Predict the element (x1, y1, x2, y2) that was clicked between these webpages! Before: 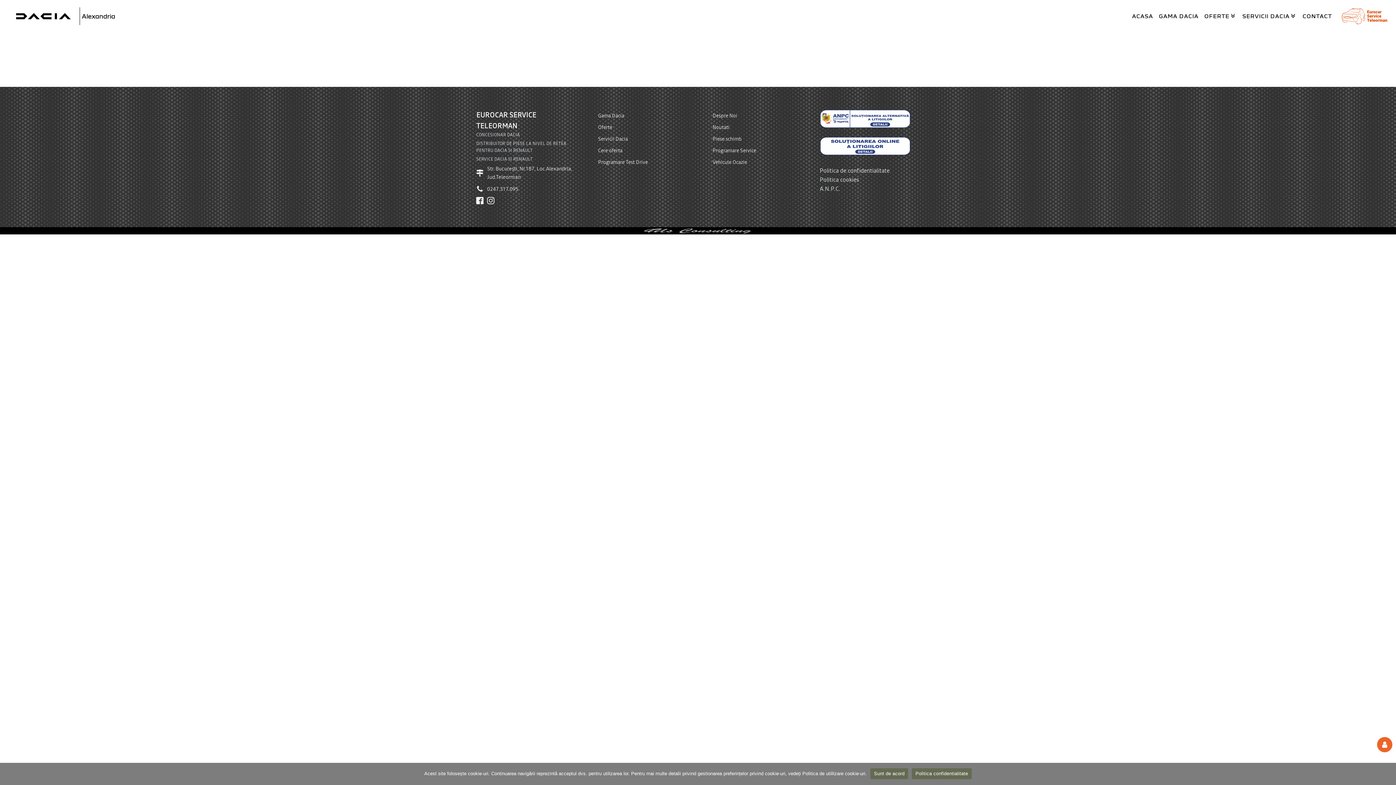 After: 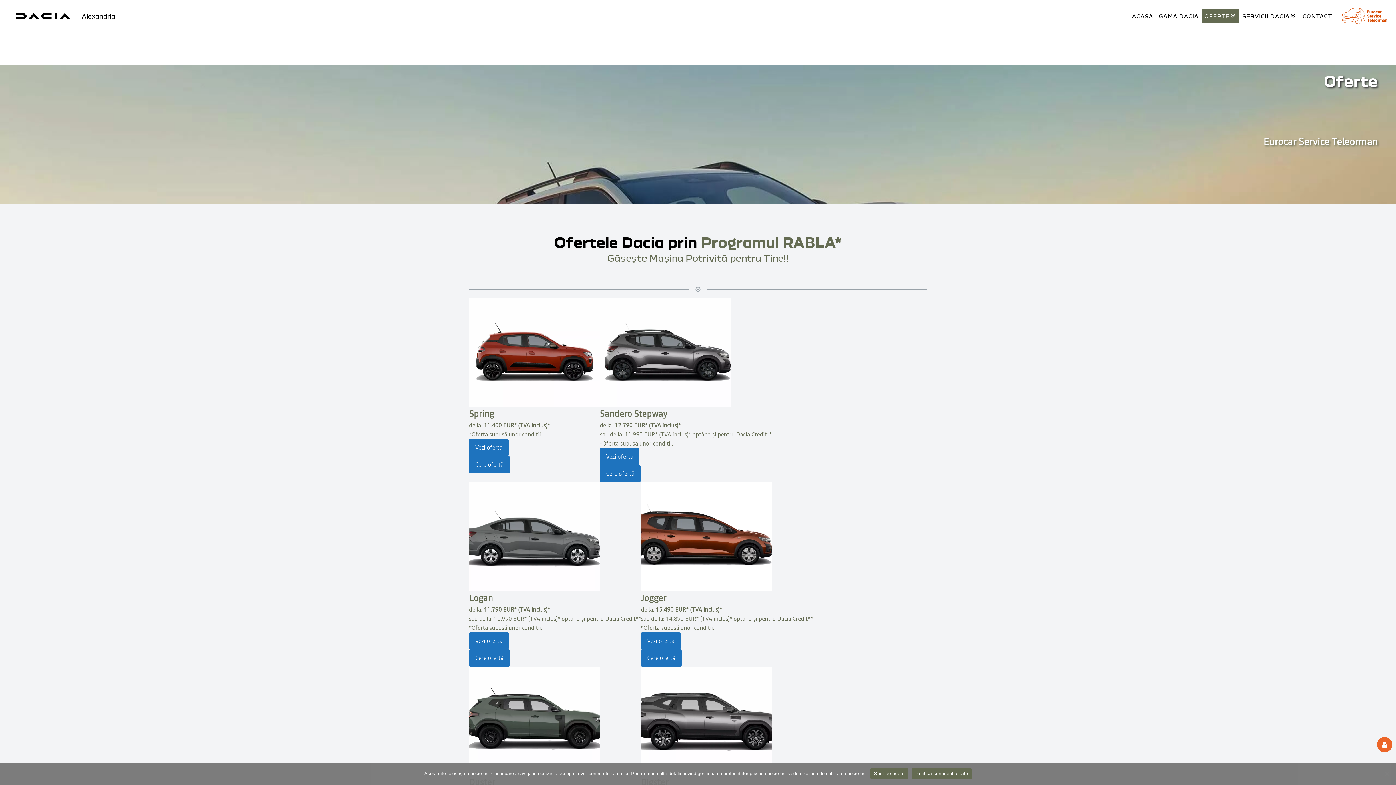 Action: bbox: (1201, 9, 1239, 22) label: OFERTE